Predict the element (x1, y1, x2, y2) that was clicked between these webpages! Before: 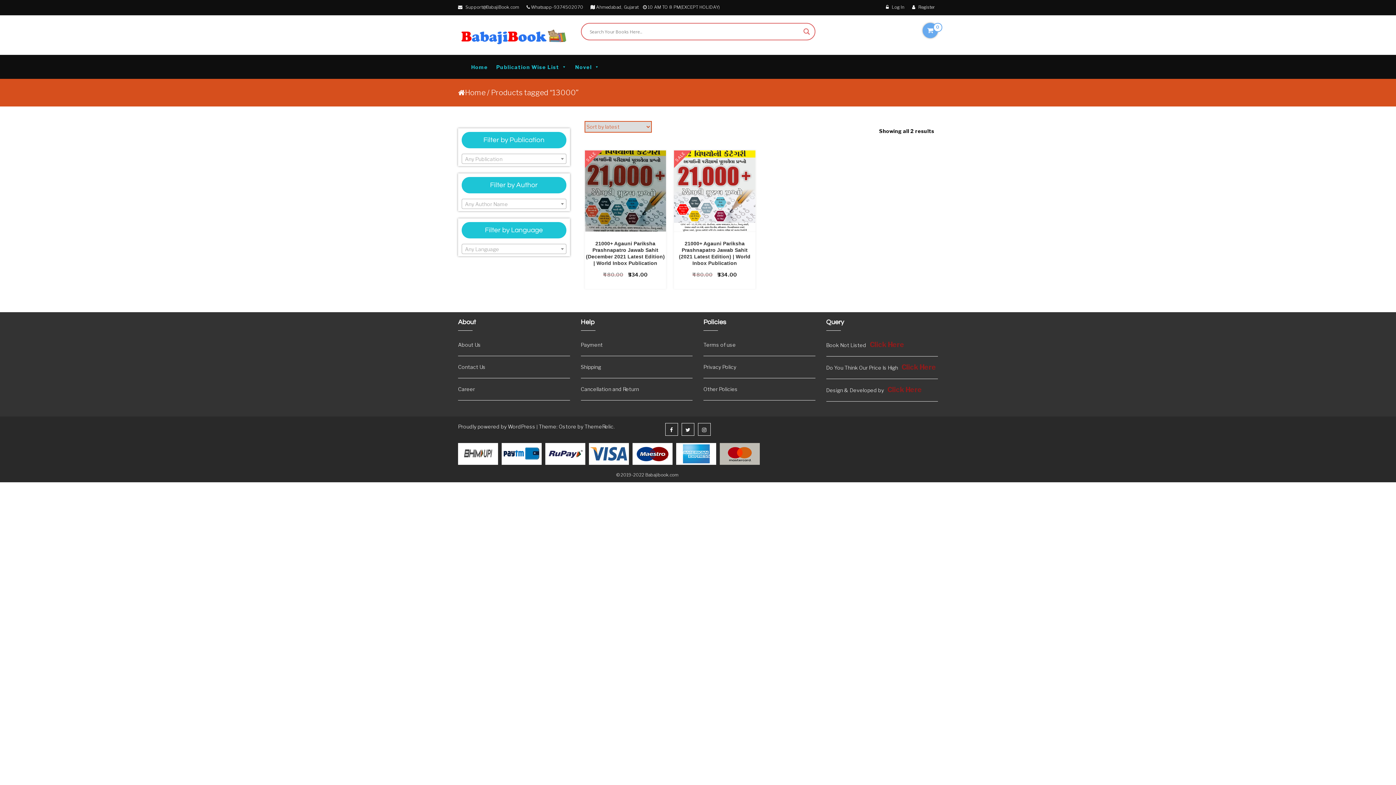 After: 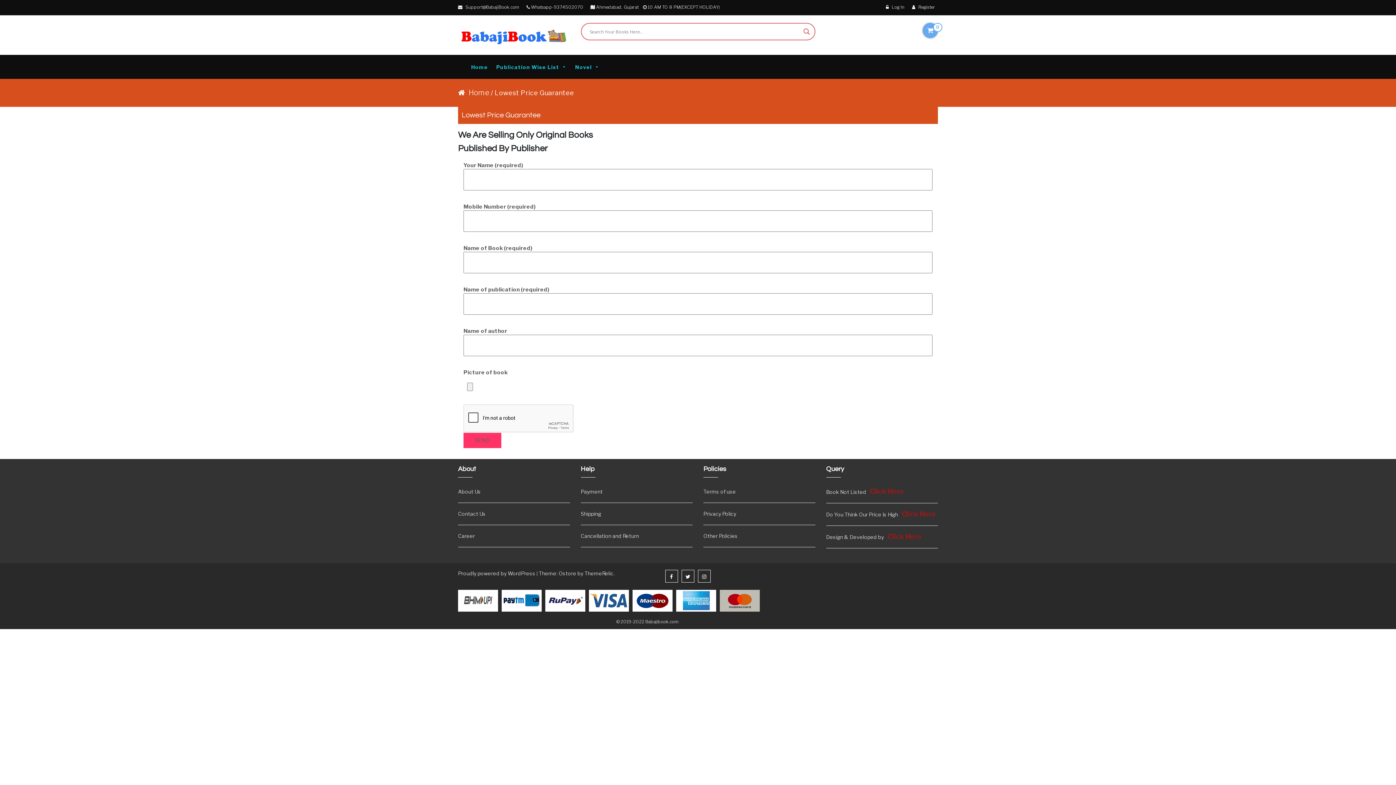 Action: bbox: (901, 364, 936, 370) label: Click Here